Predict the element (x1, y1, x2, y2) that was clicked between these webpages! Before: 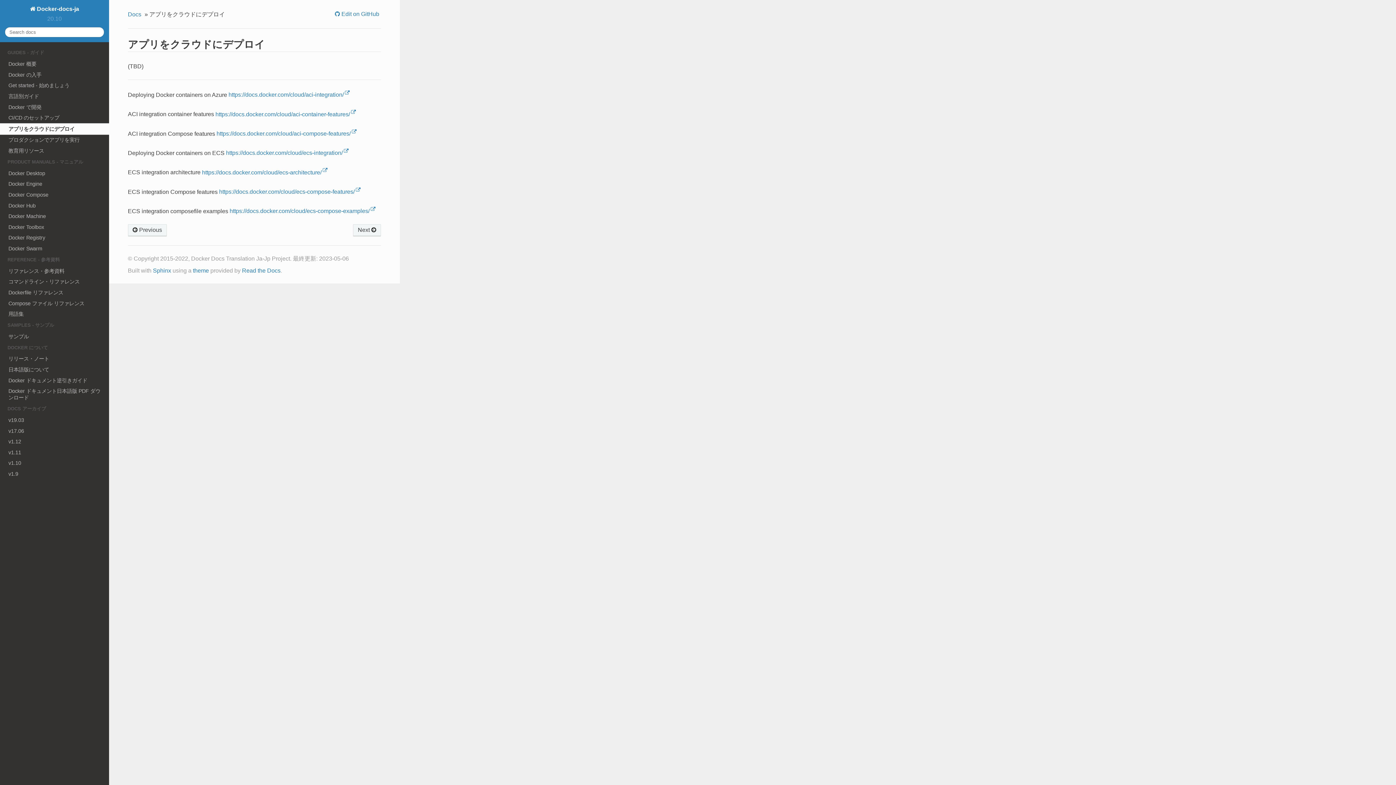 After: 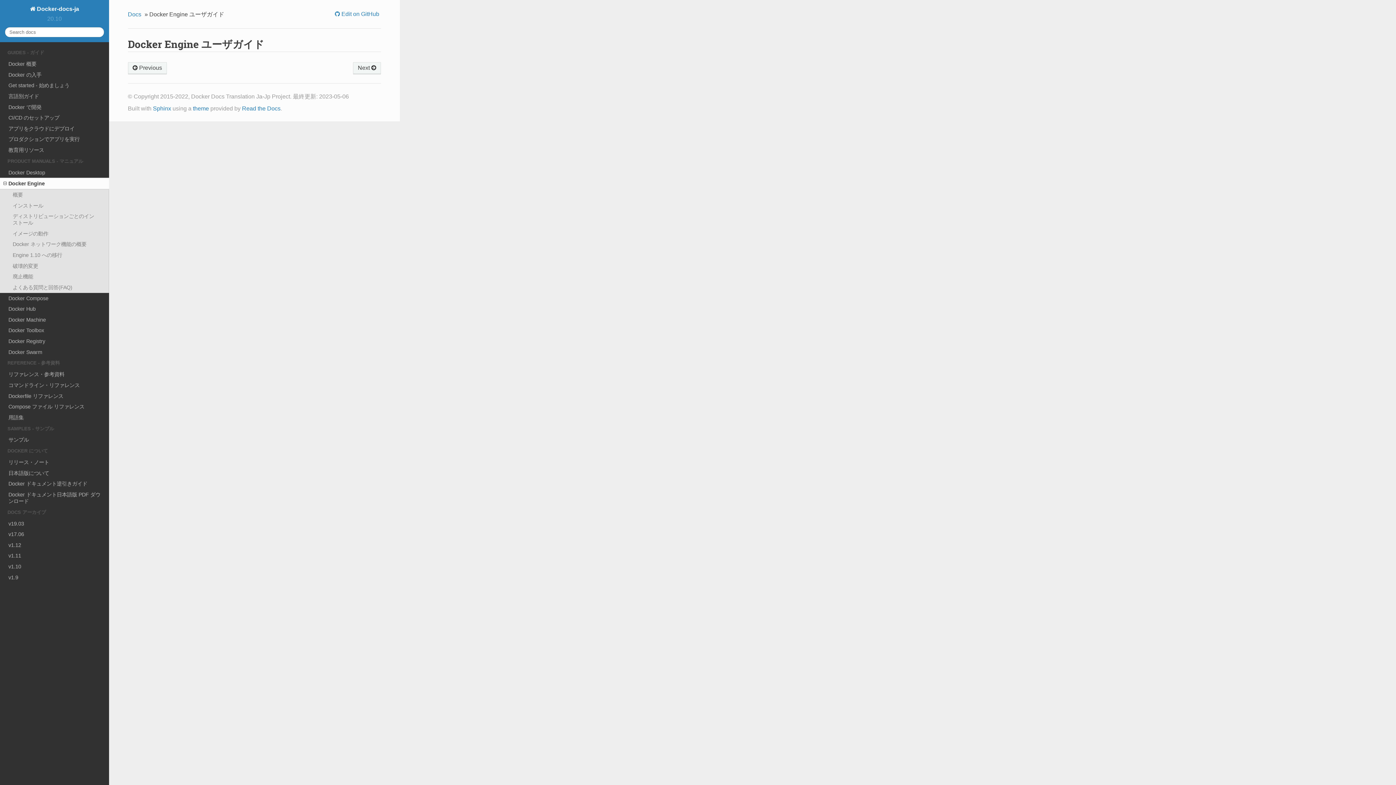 Action: bbox: (0, 178, 109, 189) label: Docker Engine